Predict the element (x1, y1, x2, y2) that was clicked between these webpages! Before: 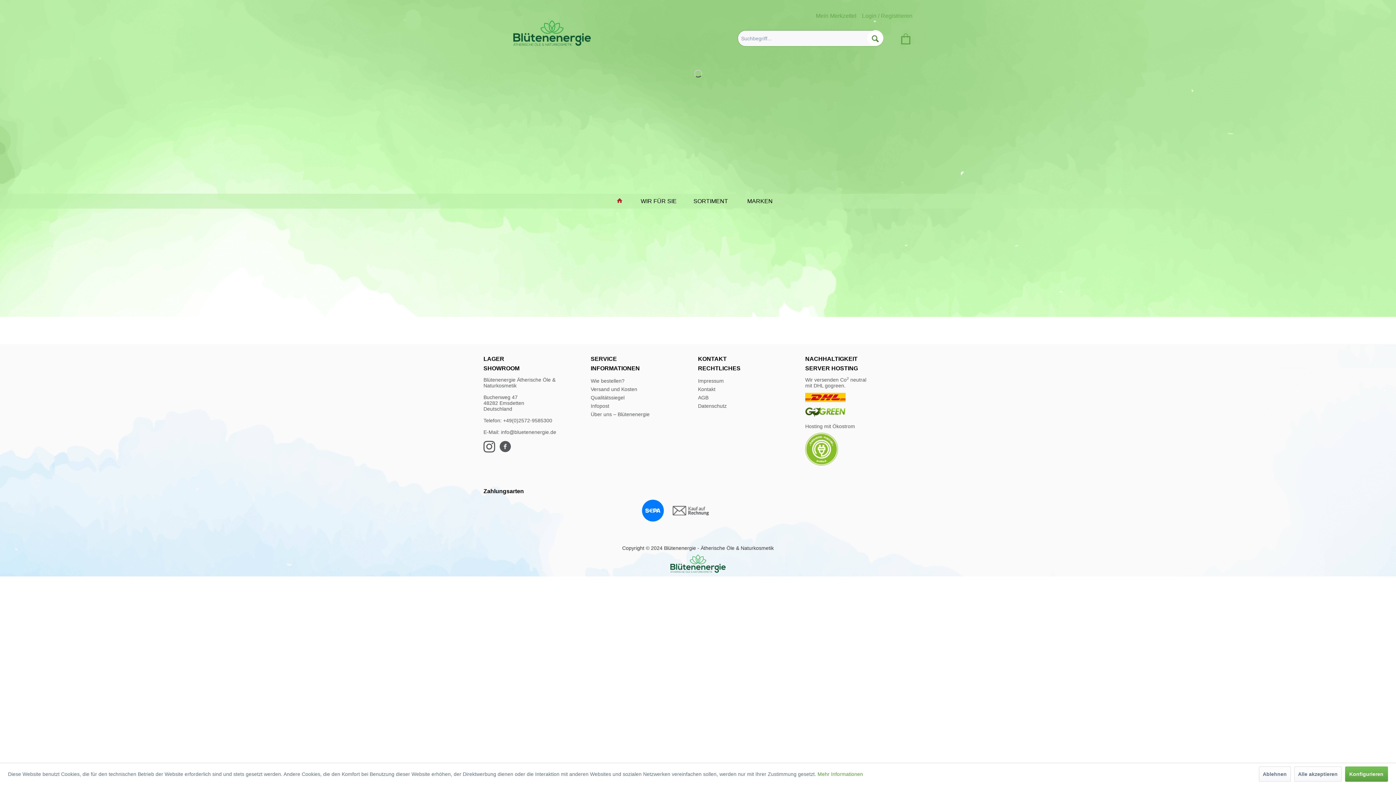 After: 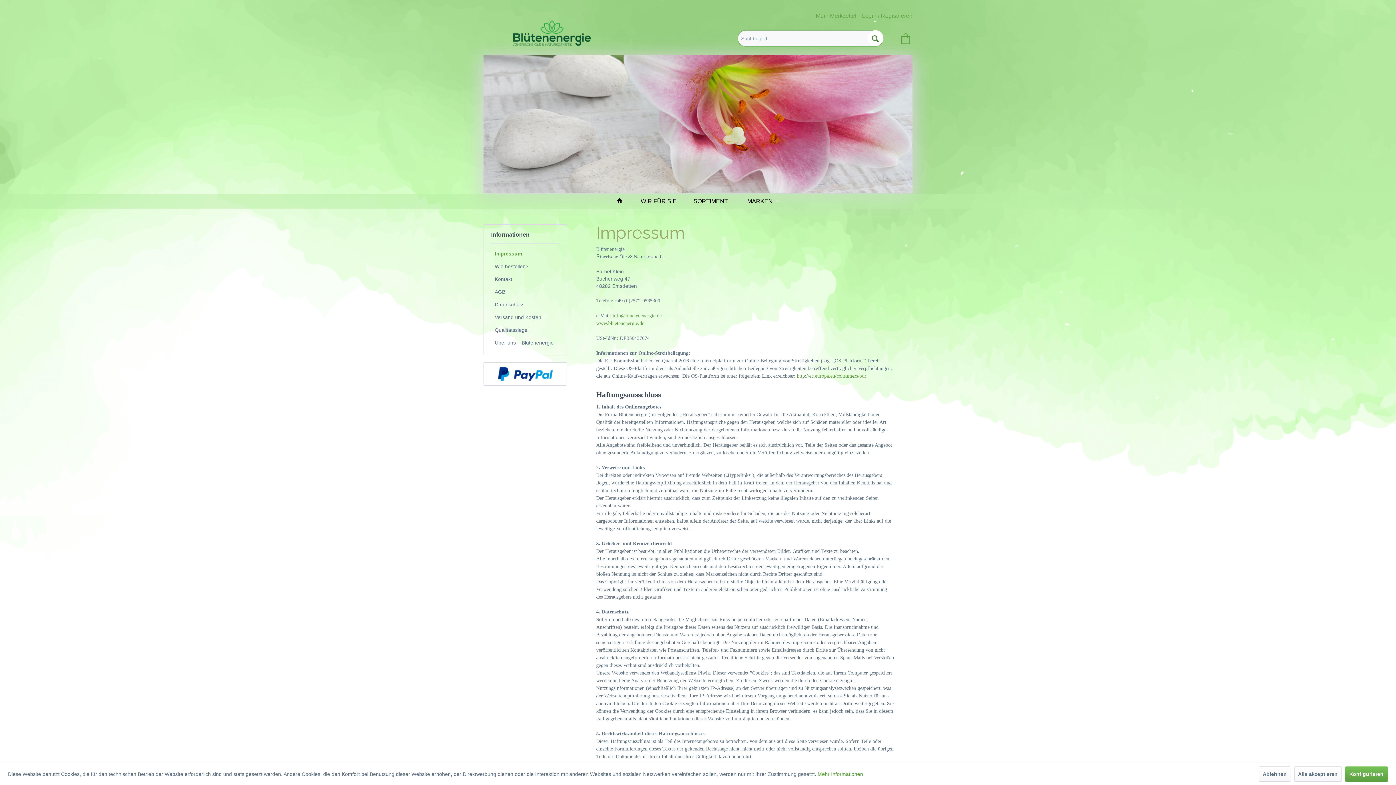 Action: bbox: (698, 377, 805, 385) label: Impressum